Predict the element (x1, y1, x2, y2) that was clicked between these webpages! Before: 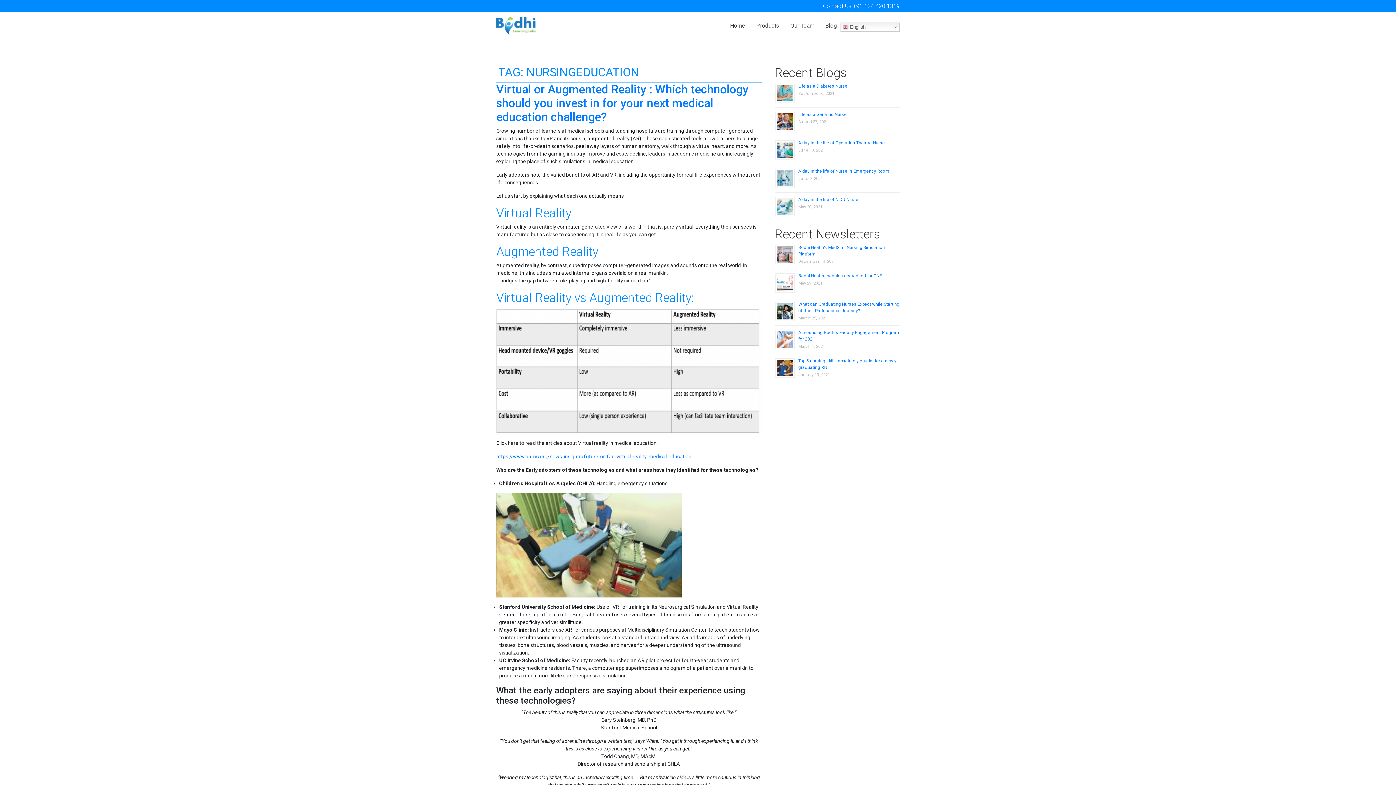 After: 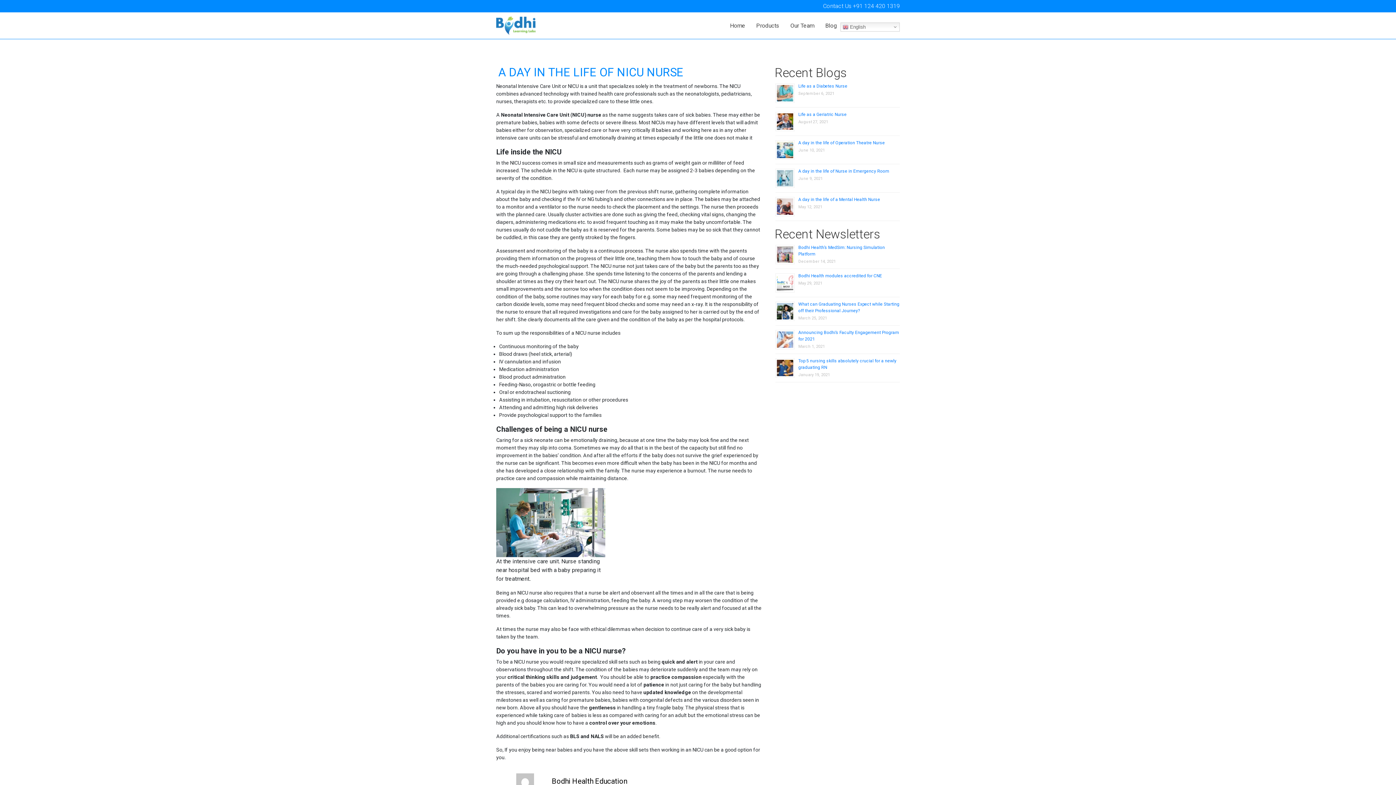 Action: bbox: (798, 197, 858, 202) label: A day in the life of NICU Nurse